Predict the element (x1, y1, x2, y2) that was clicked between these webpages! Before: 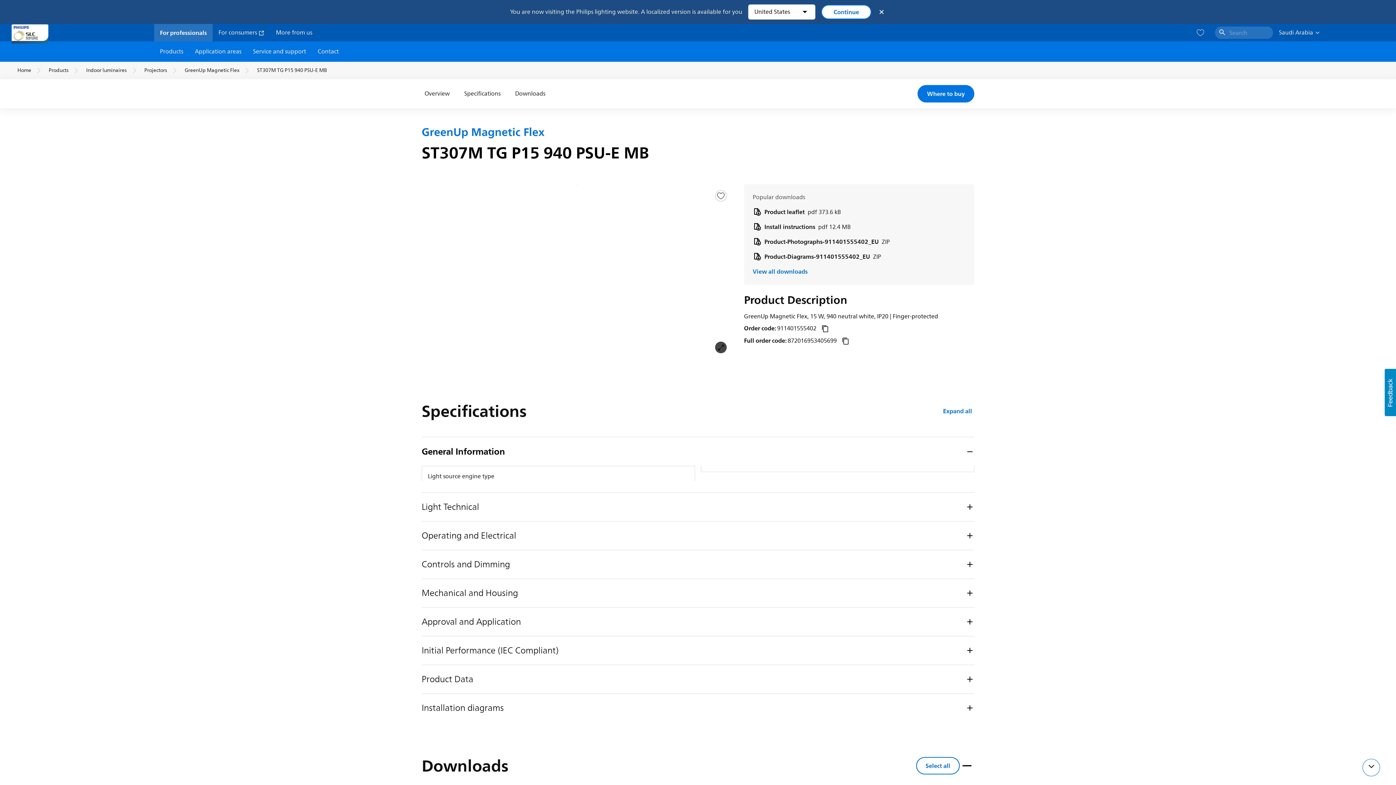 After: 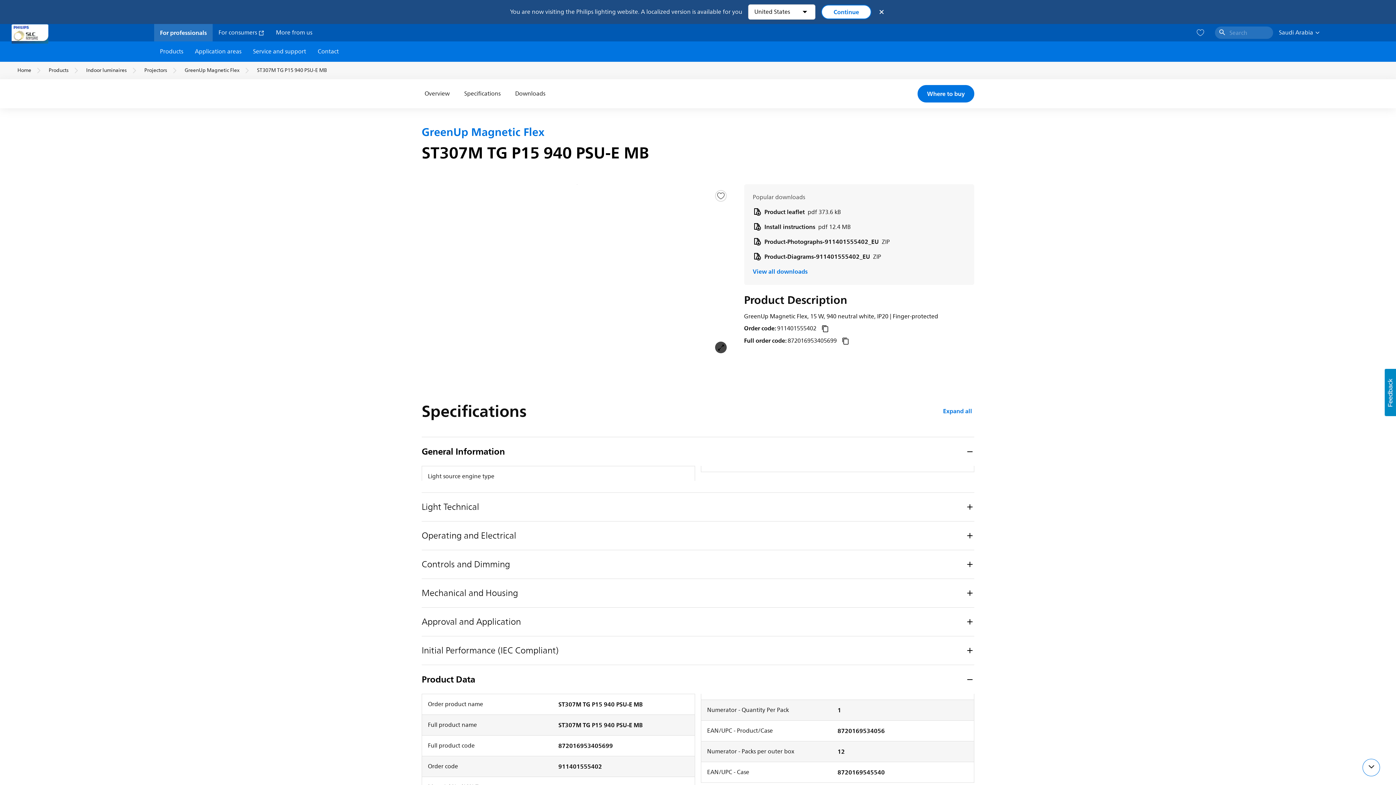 Action: bbox: (421, 665, 974, 693) label: Product Data